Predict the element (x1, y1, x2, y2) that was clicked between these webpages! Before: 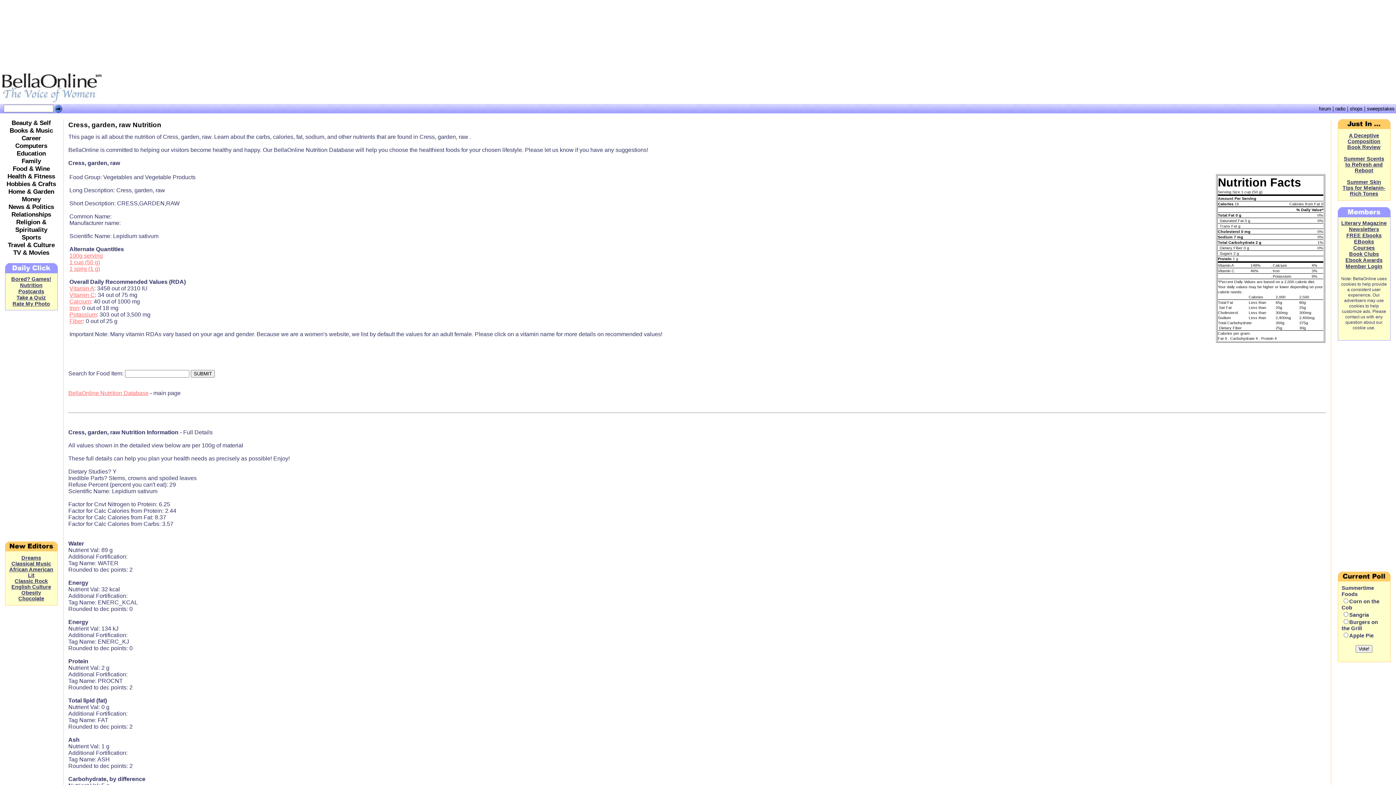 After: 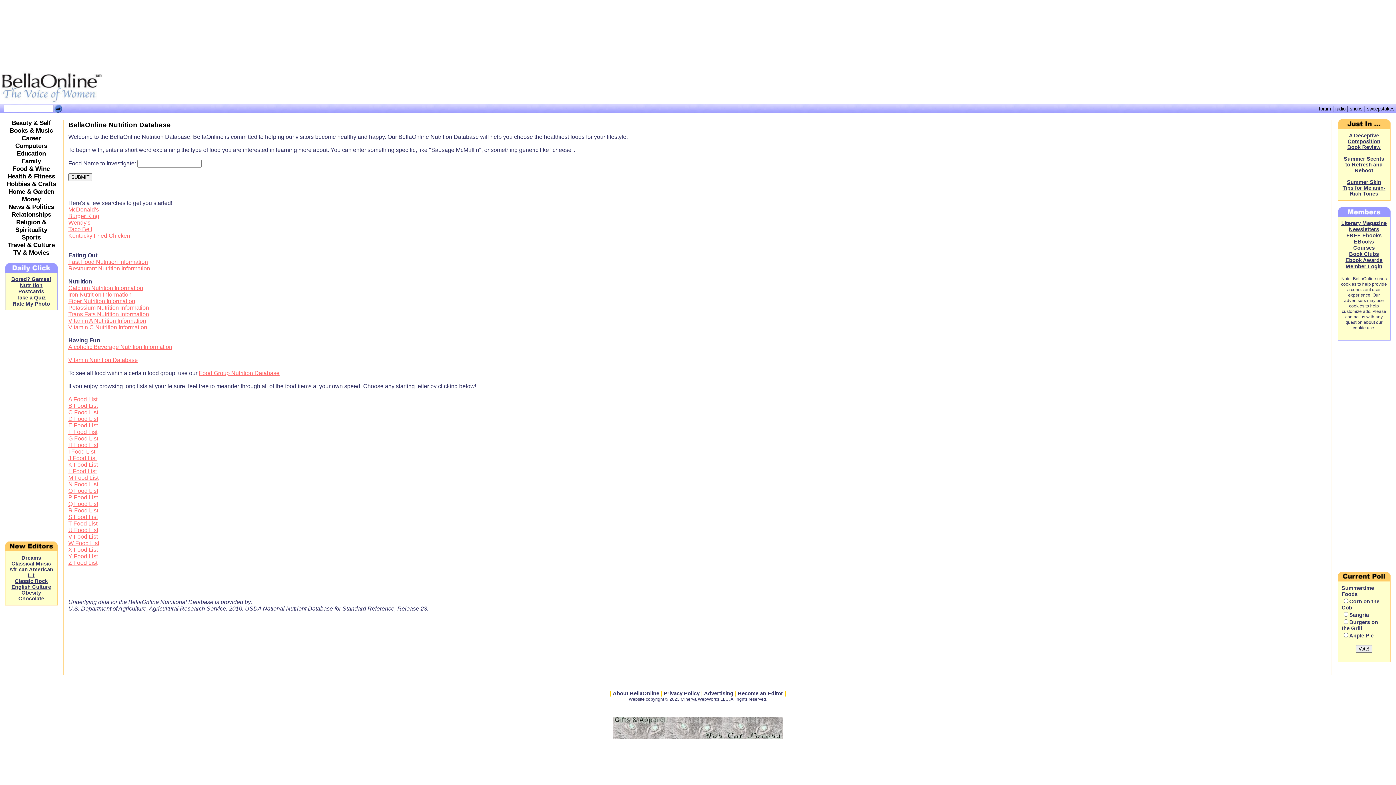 Action: bbox: (68, 390, 148, 396) label: BellaOnline Nutrition Database